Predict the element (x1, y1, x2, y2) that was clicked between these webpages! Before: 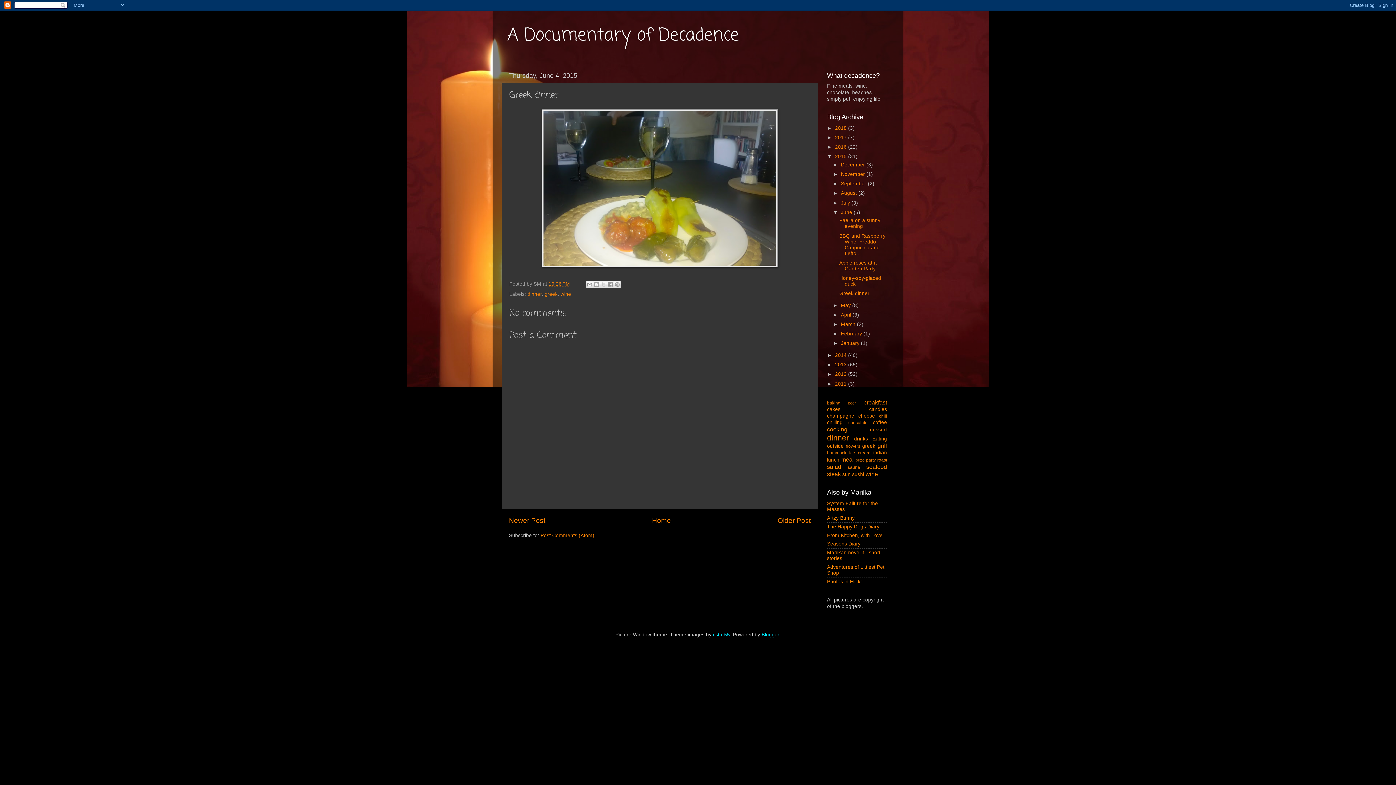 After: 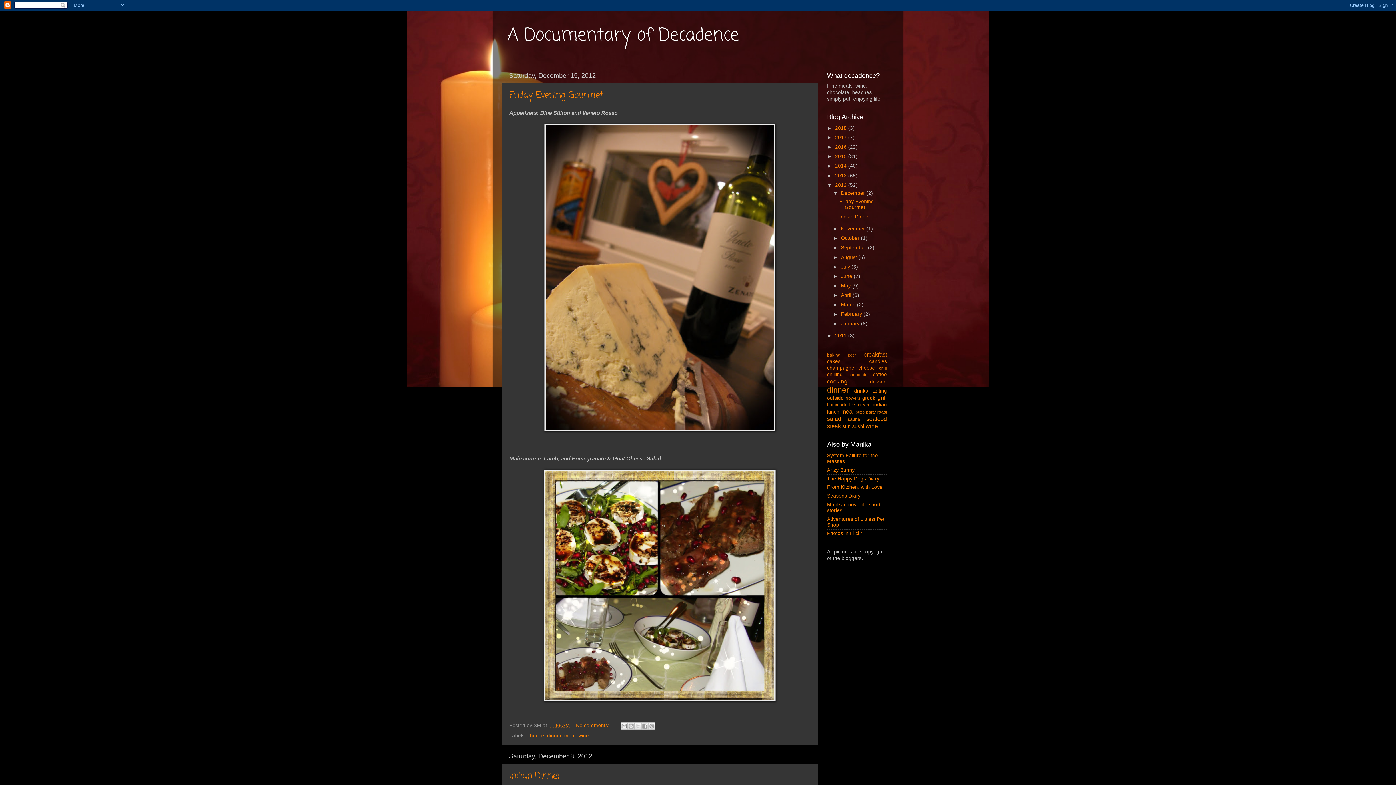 Action: bbox: (835, 371, 848, 377) label: 2012 